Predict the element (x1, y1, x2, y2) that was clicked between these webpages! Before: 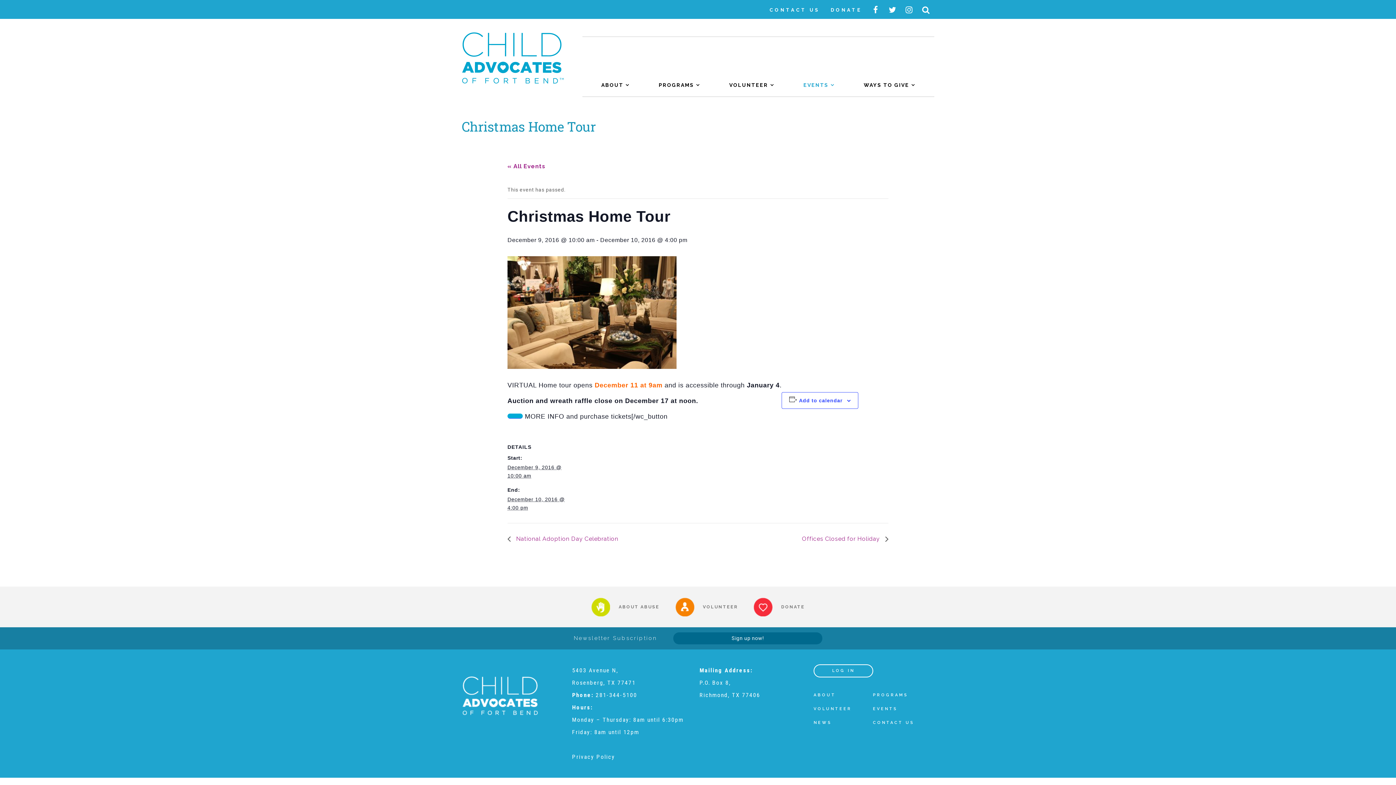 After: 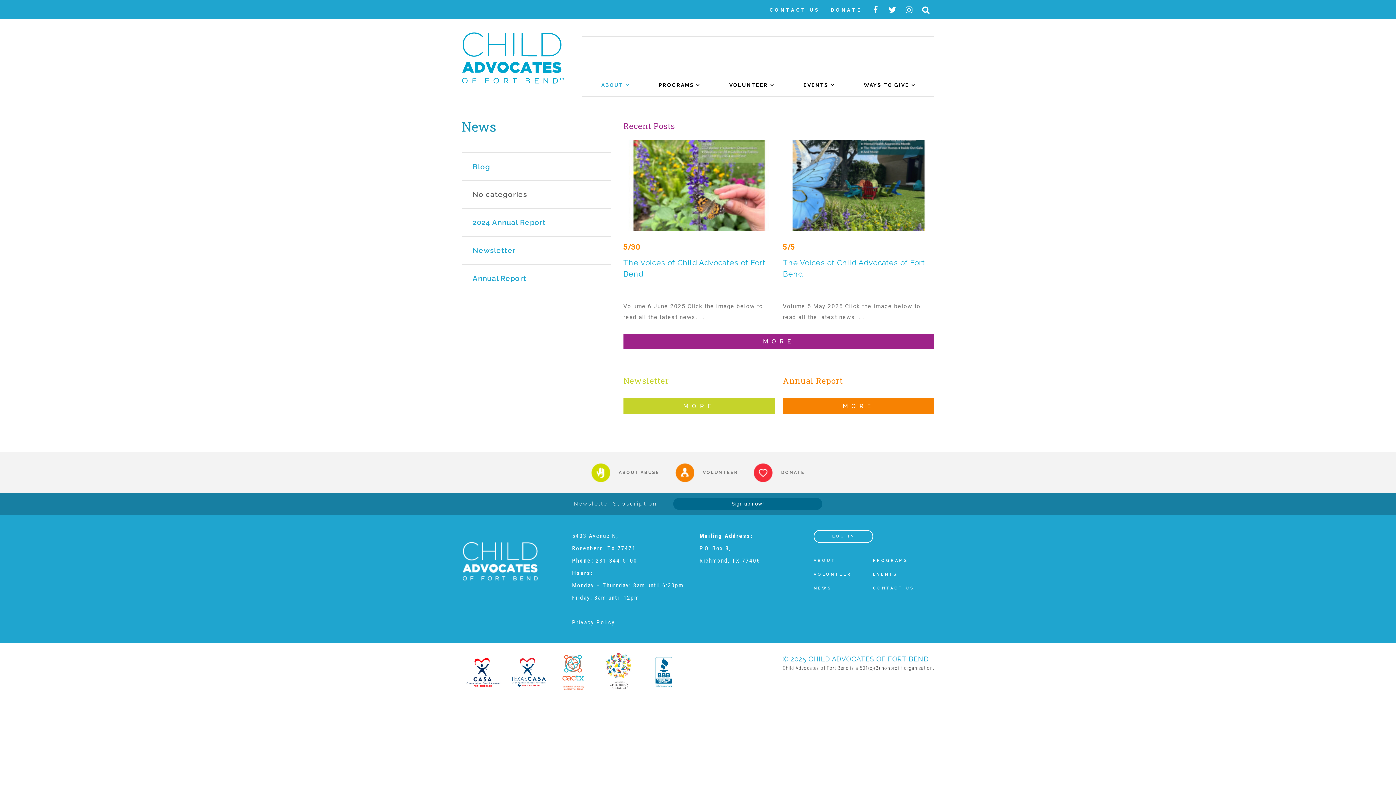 Action: label: NEWS bbox: (813, 720, 832, 725)